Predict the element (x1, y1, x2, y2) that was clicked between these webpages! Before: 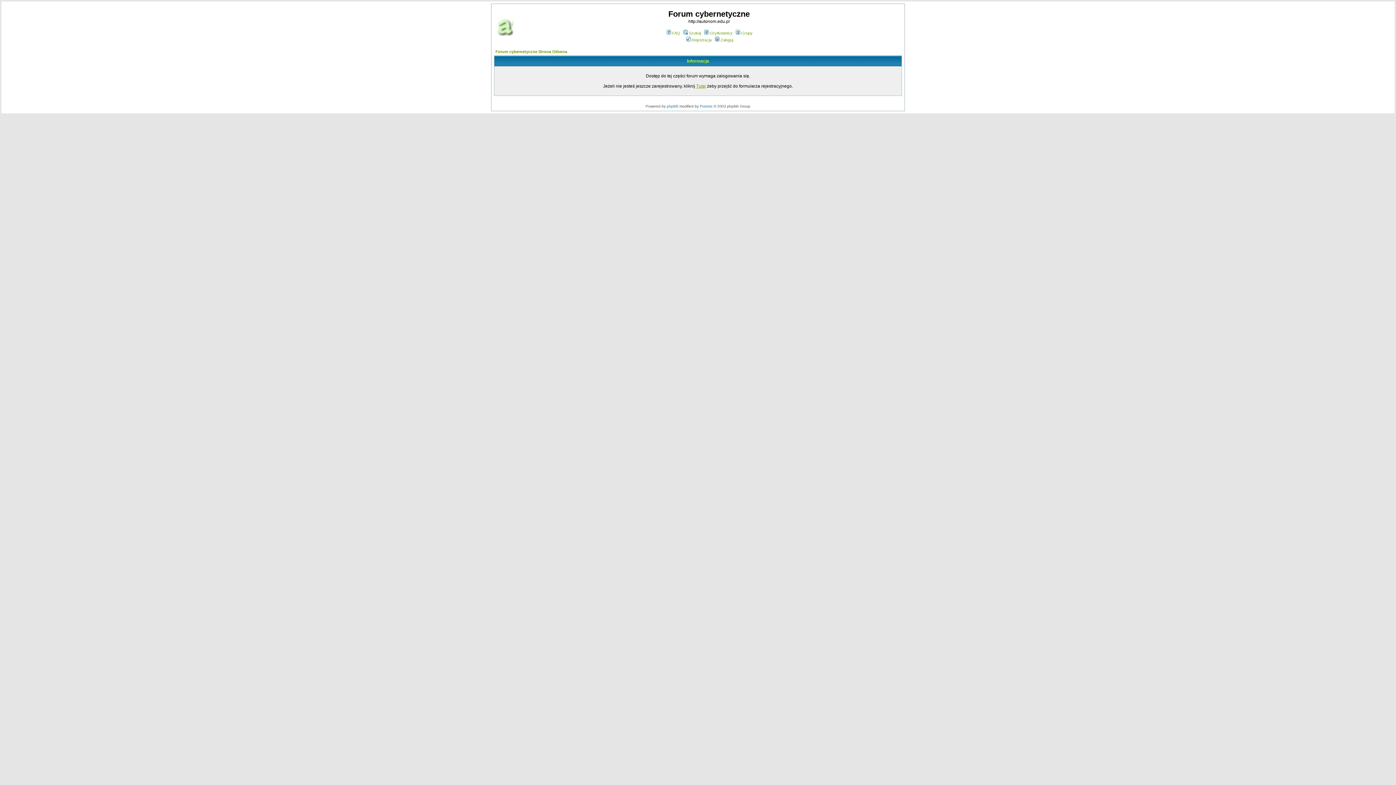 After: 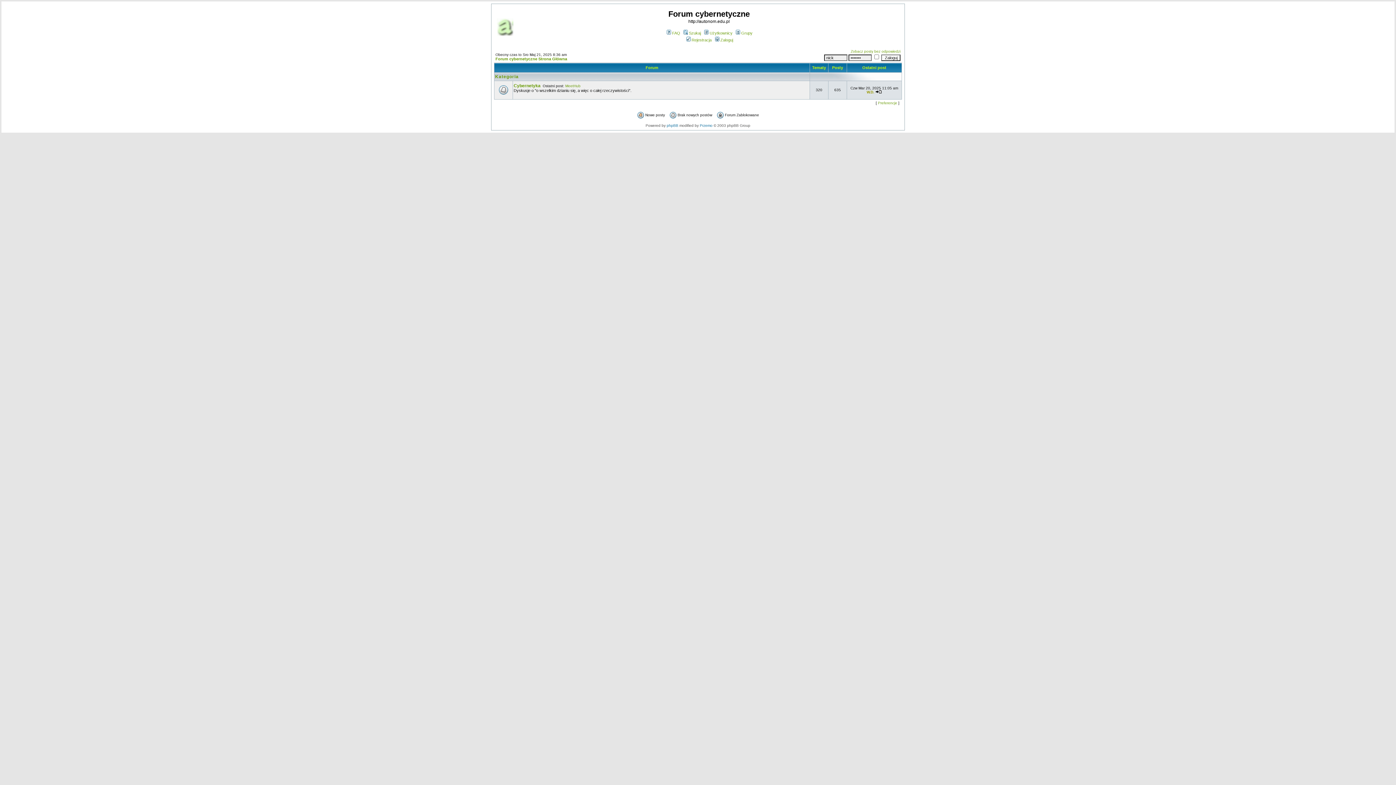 Action: label: Forum cybernetyczne Strona Główna bbox: (495, 49, 567, 53)